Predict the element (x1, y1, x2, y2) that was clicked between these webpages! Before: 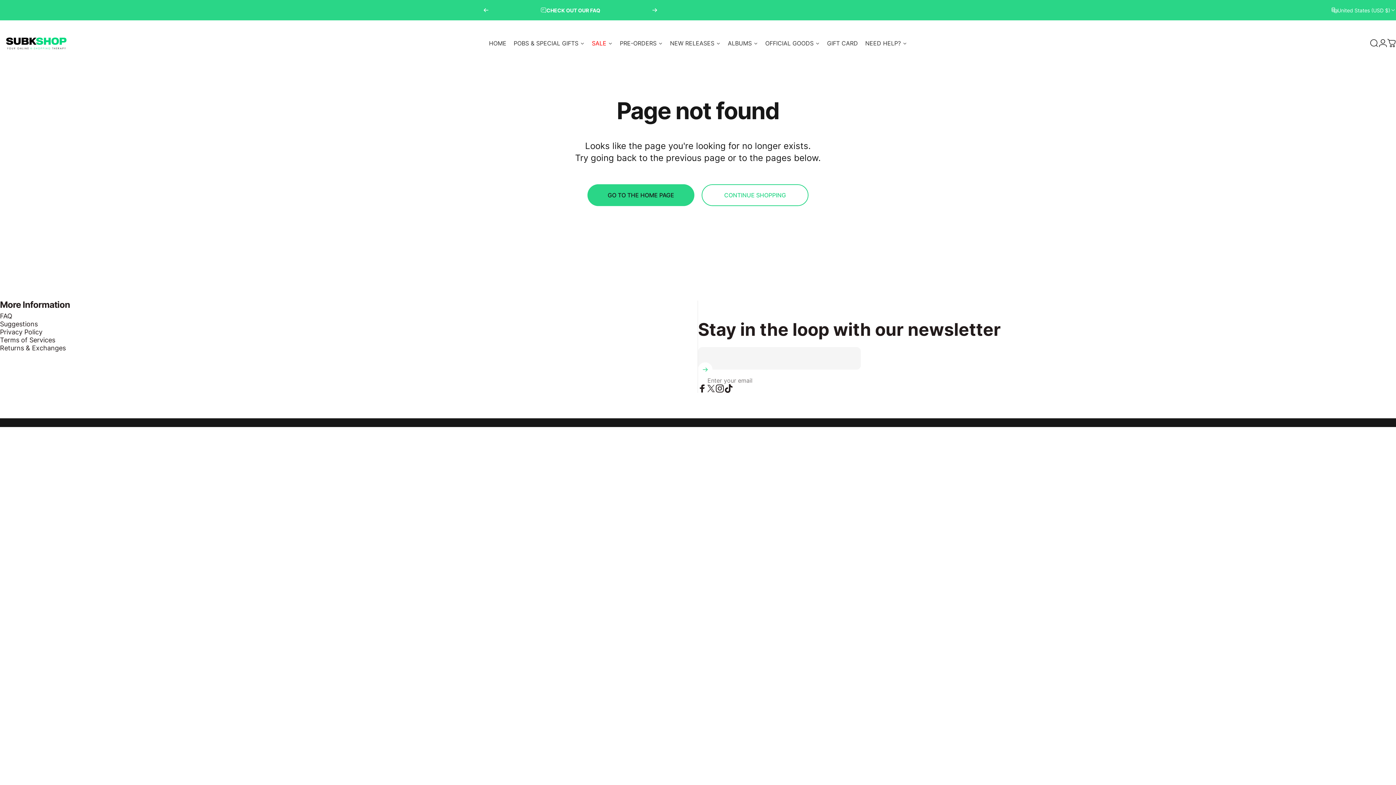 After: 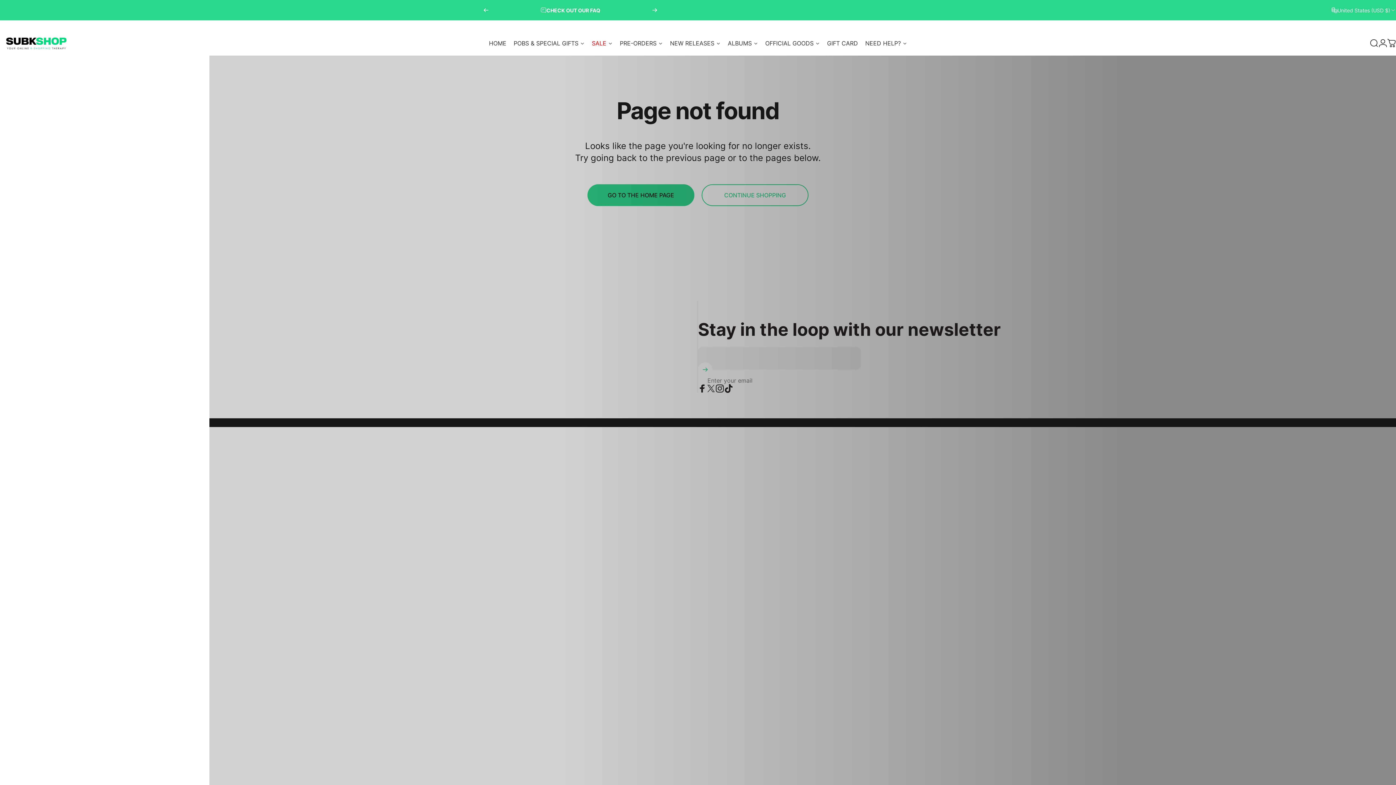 Action: label: Cart bbox: (1387, 39, 1396, 47)